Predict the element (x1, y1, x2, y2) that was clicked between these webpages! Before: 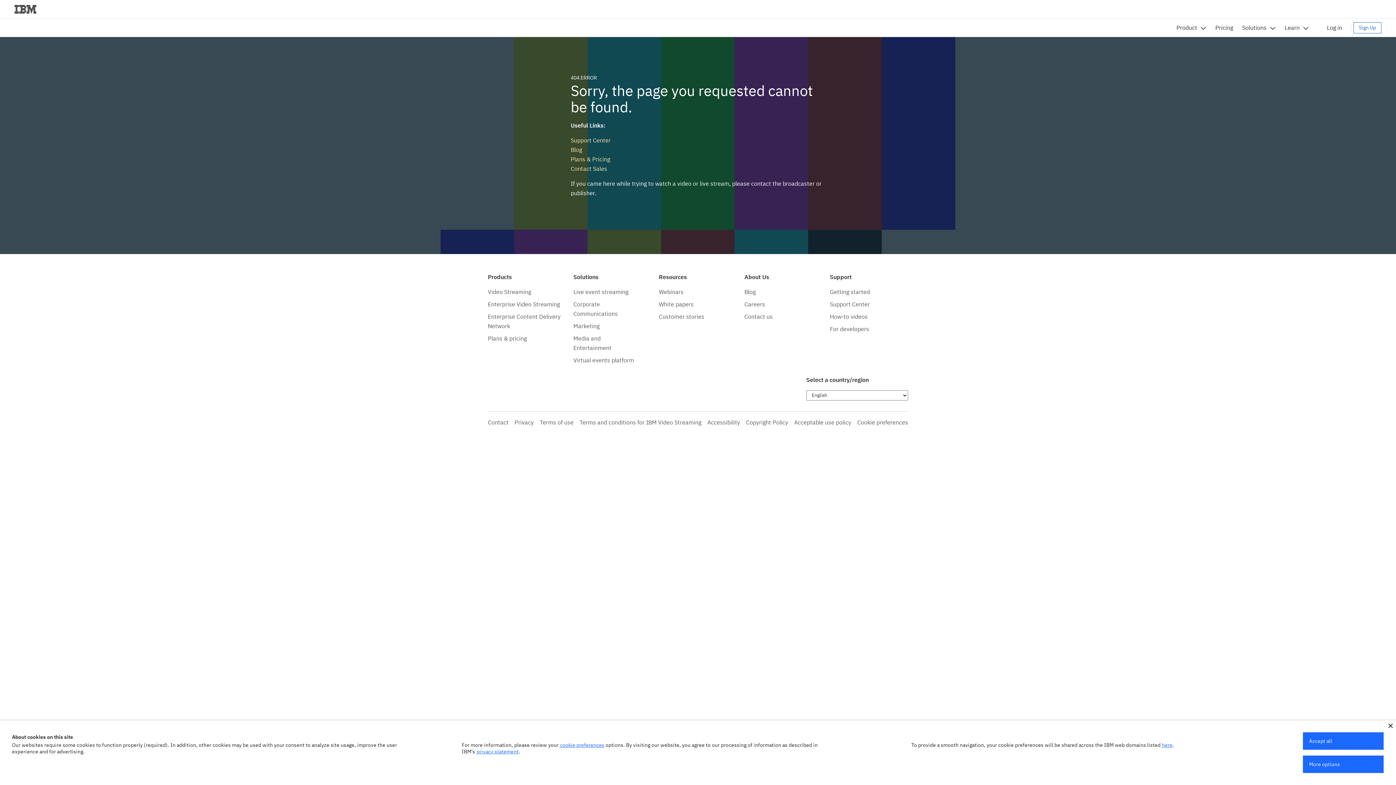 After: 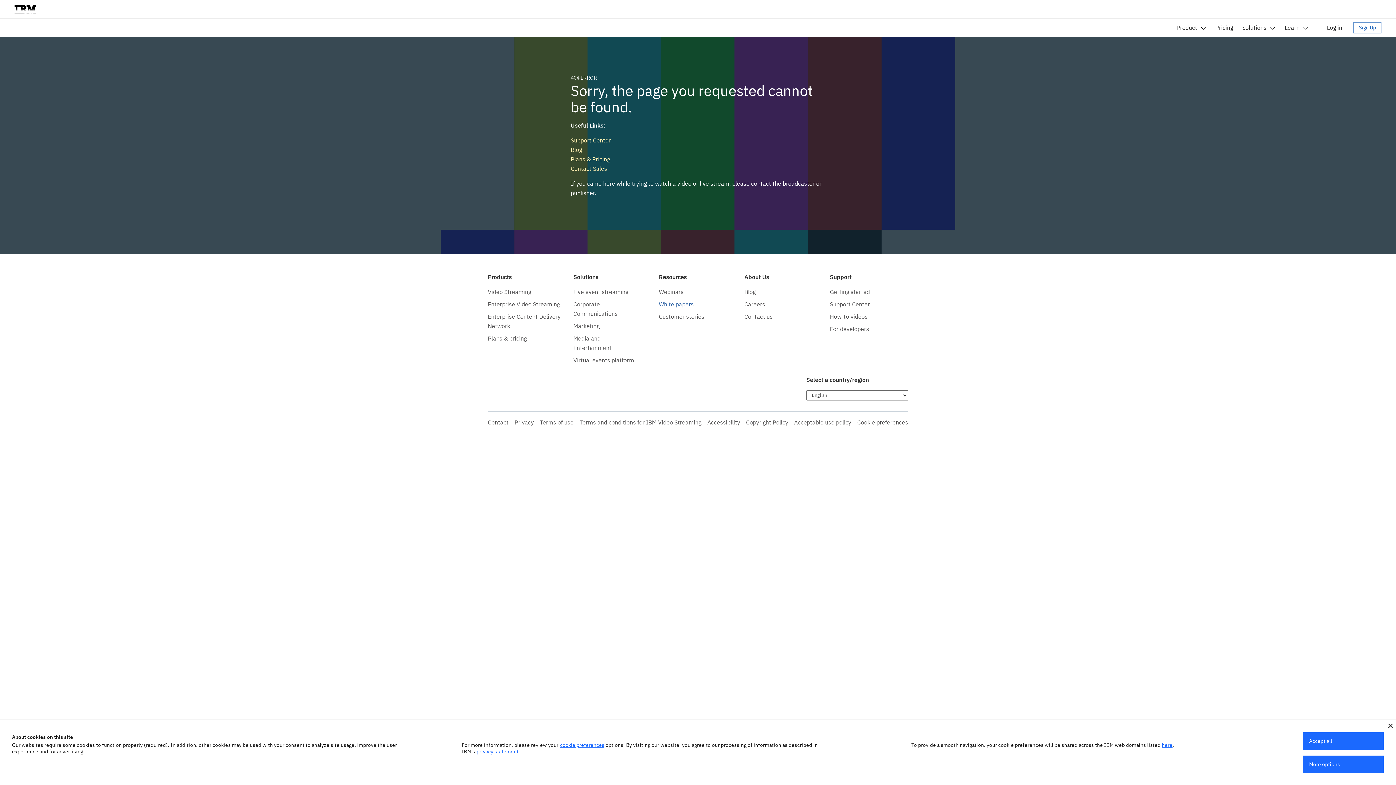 Action: label: White papers bbox: (659, 300, 693, 308)